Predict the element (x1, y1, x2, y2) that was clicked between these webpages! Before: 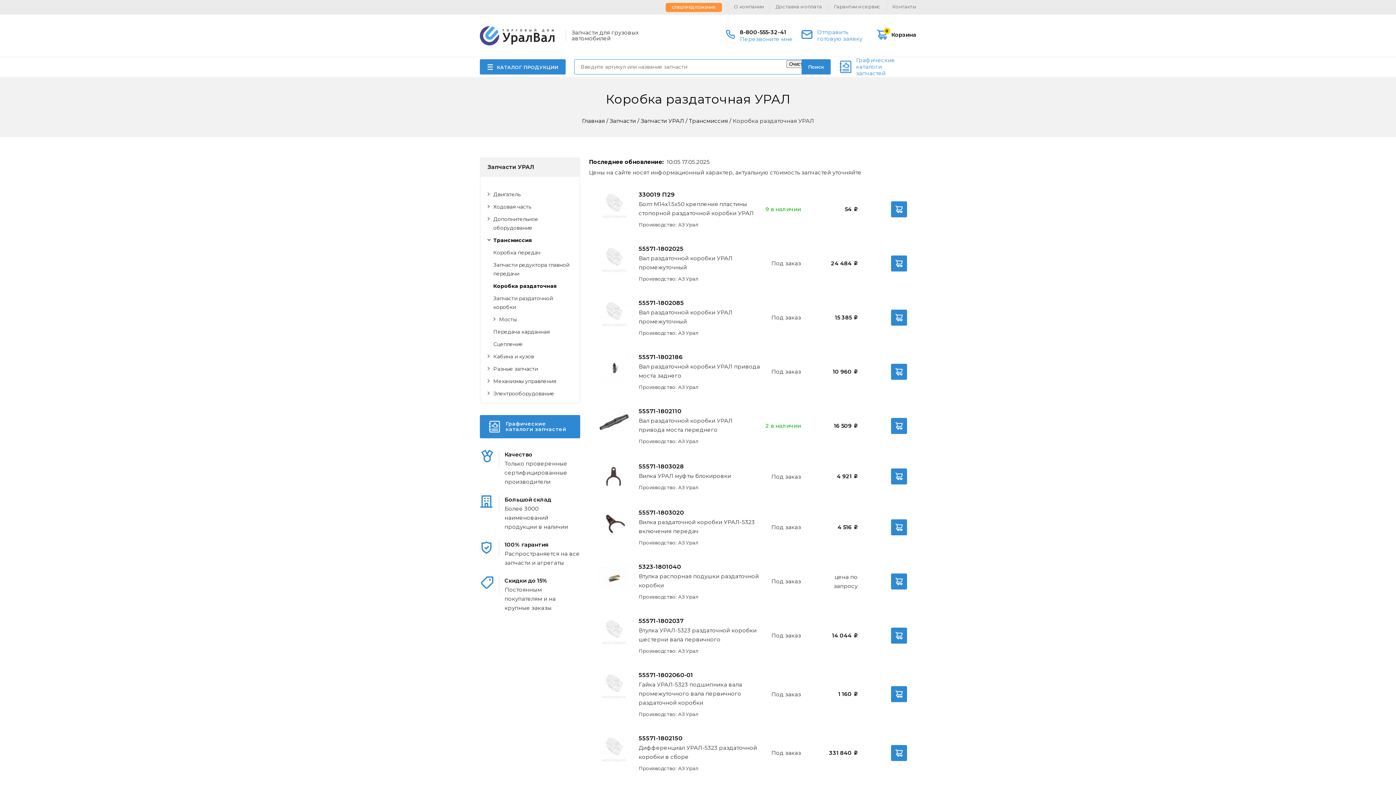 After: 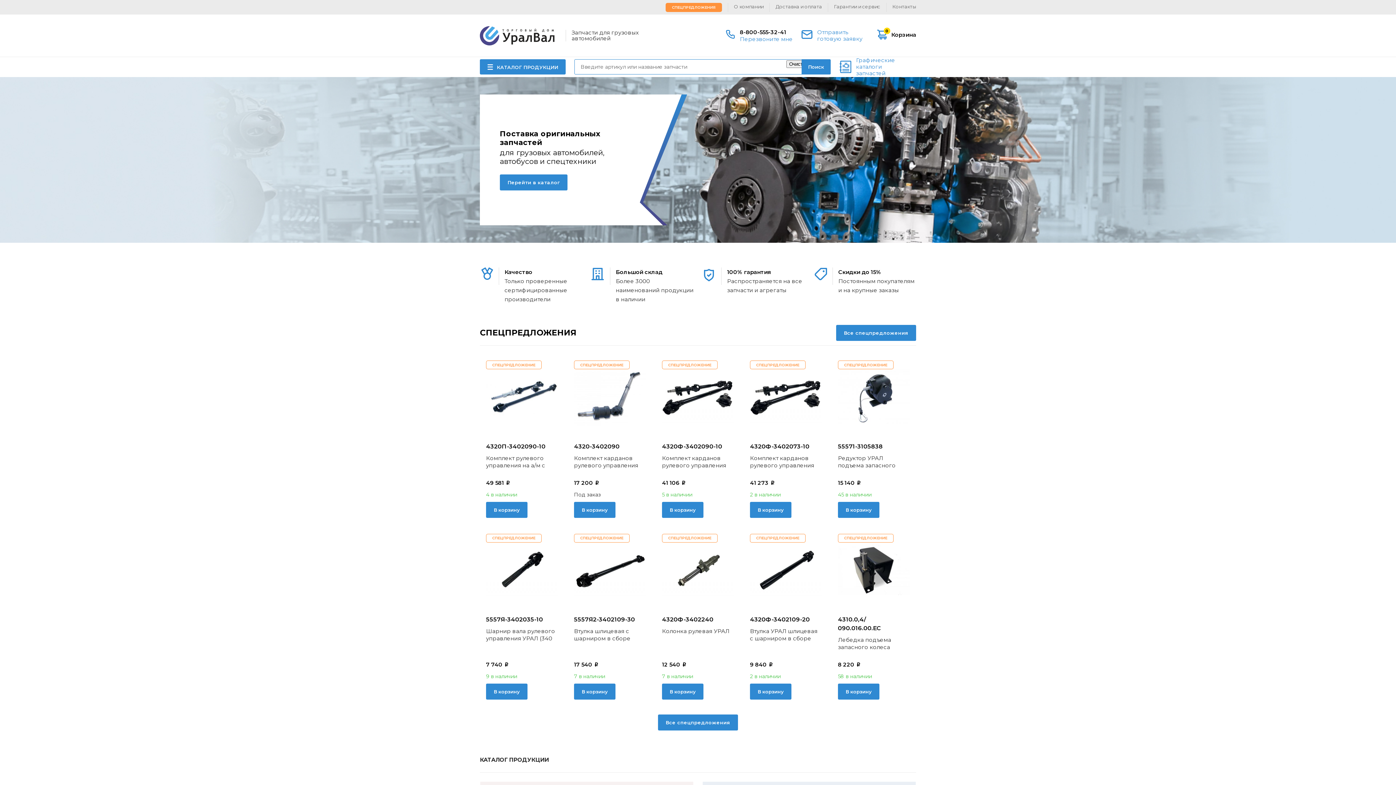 Action: bbox: (582, 117, 605, 124) label: Главная